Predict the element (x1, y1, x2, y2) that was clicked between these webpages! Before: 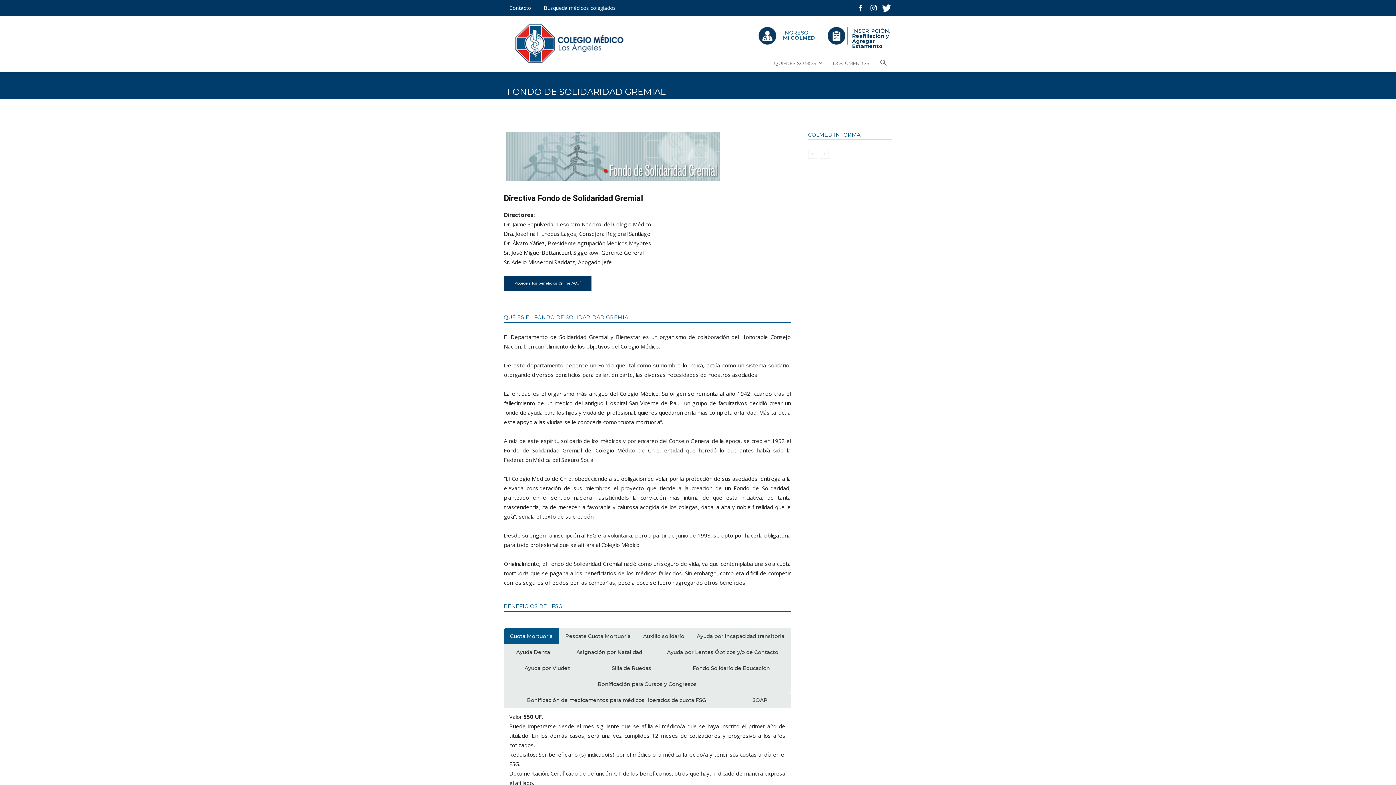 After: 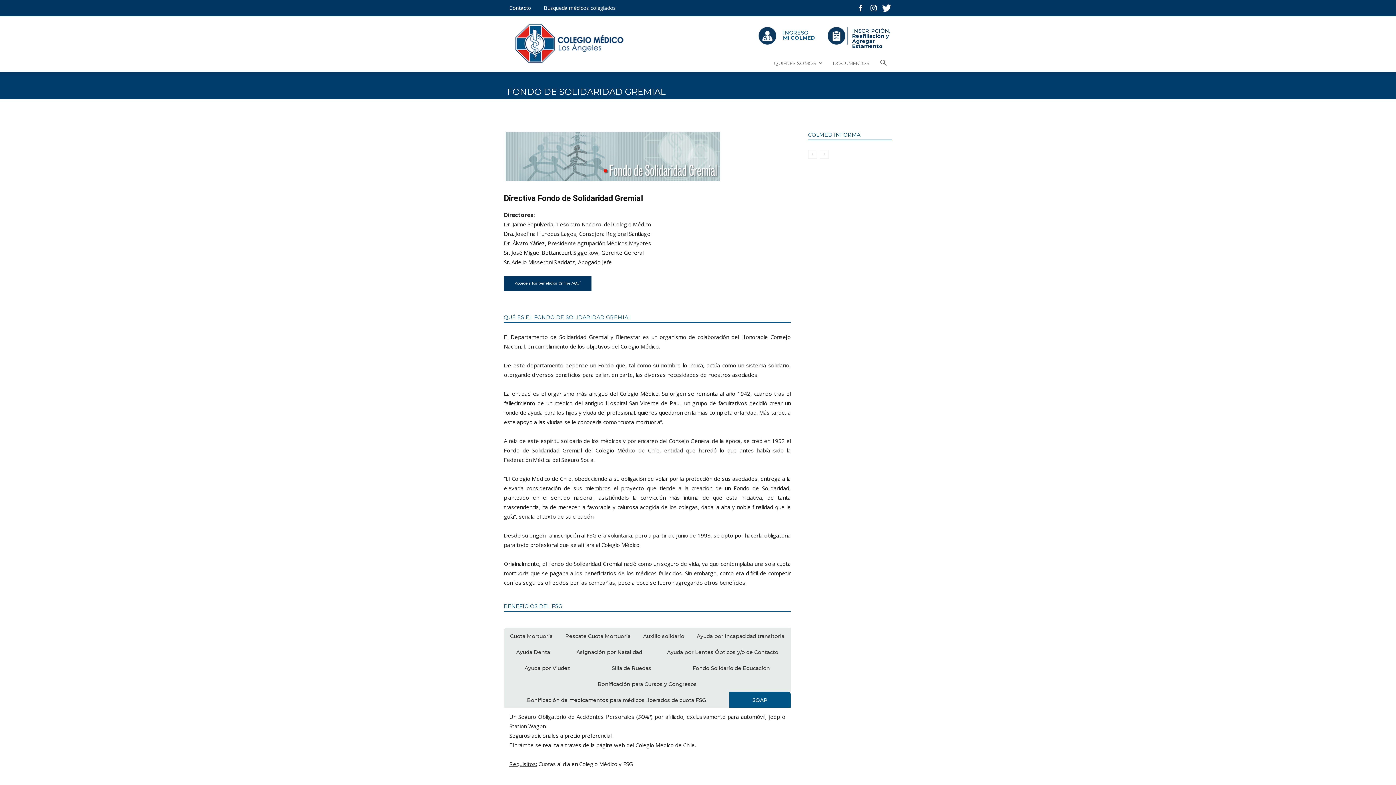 Action: bbox: (729, 692, 790, 708) label: SOAP